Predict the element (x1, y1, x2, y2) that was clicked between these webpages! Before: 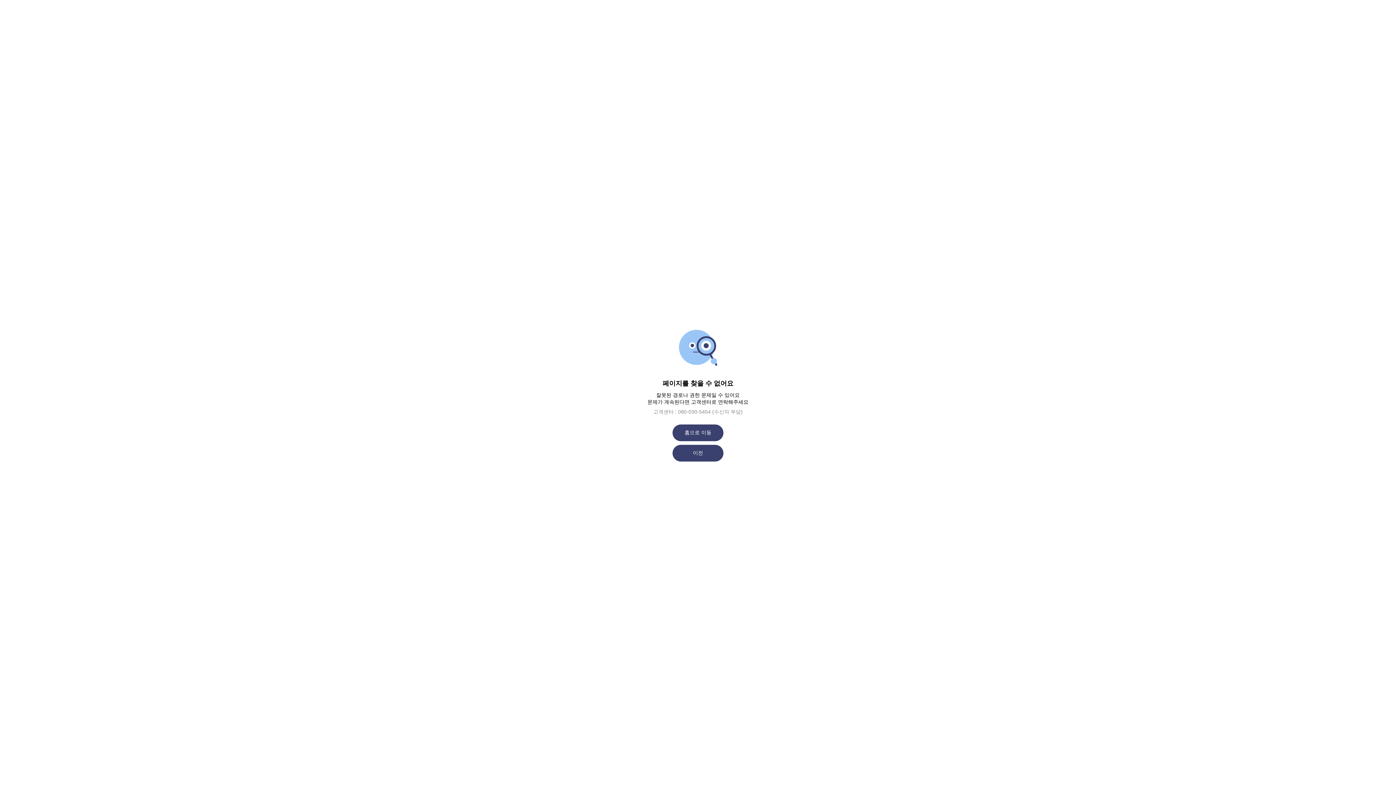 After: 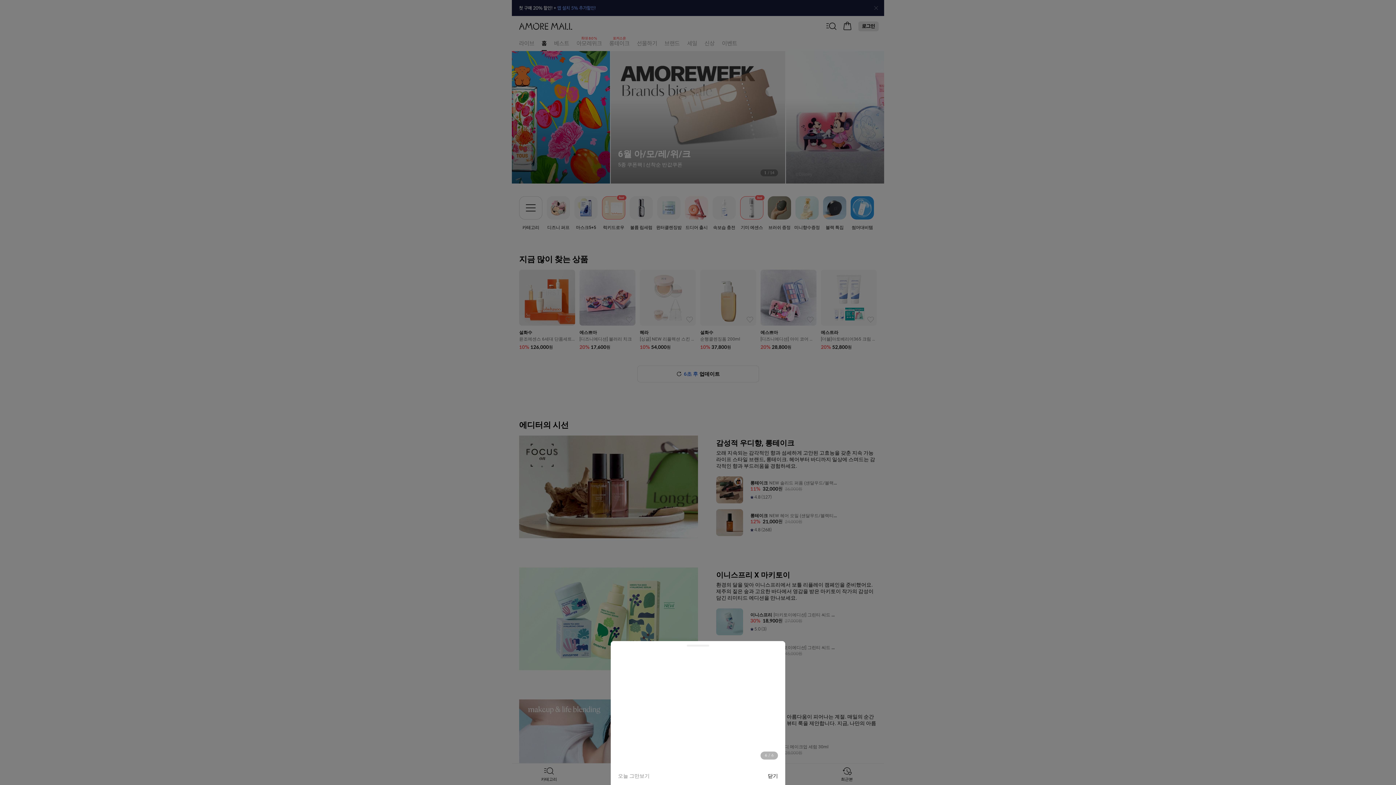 Action: label: 홈으로 이동 bbox: (672, 424, 723, 441)